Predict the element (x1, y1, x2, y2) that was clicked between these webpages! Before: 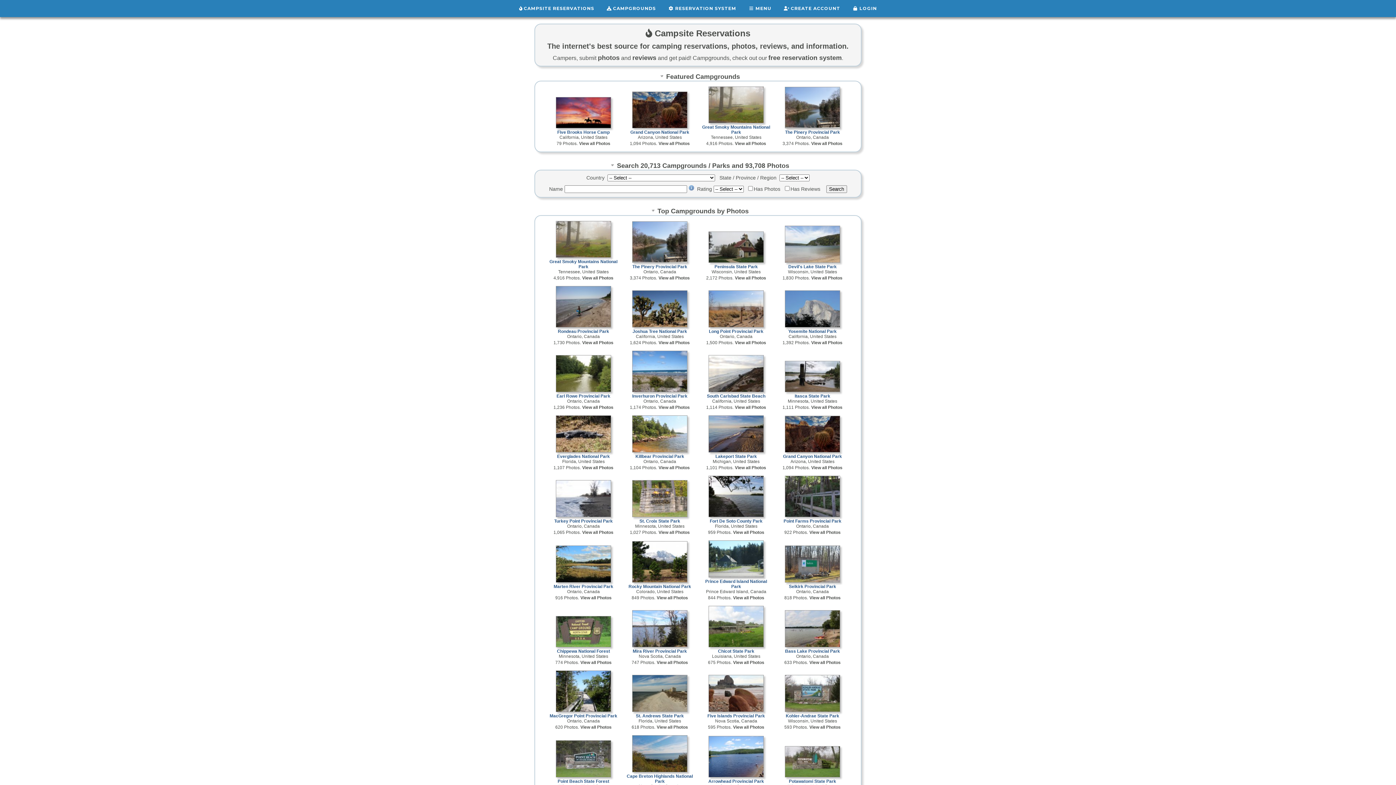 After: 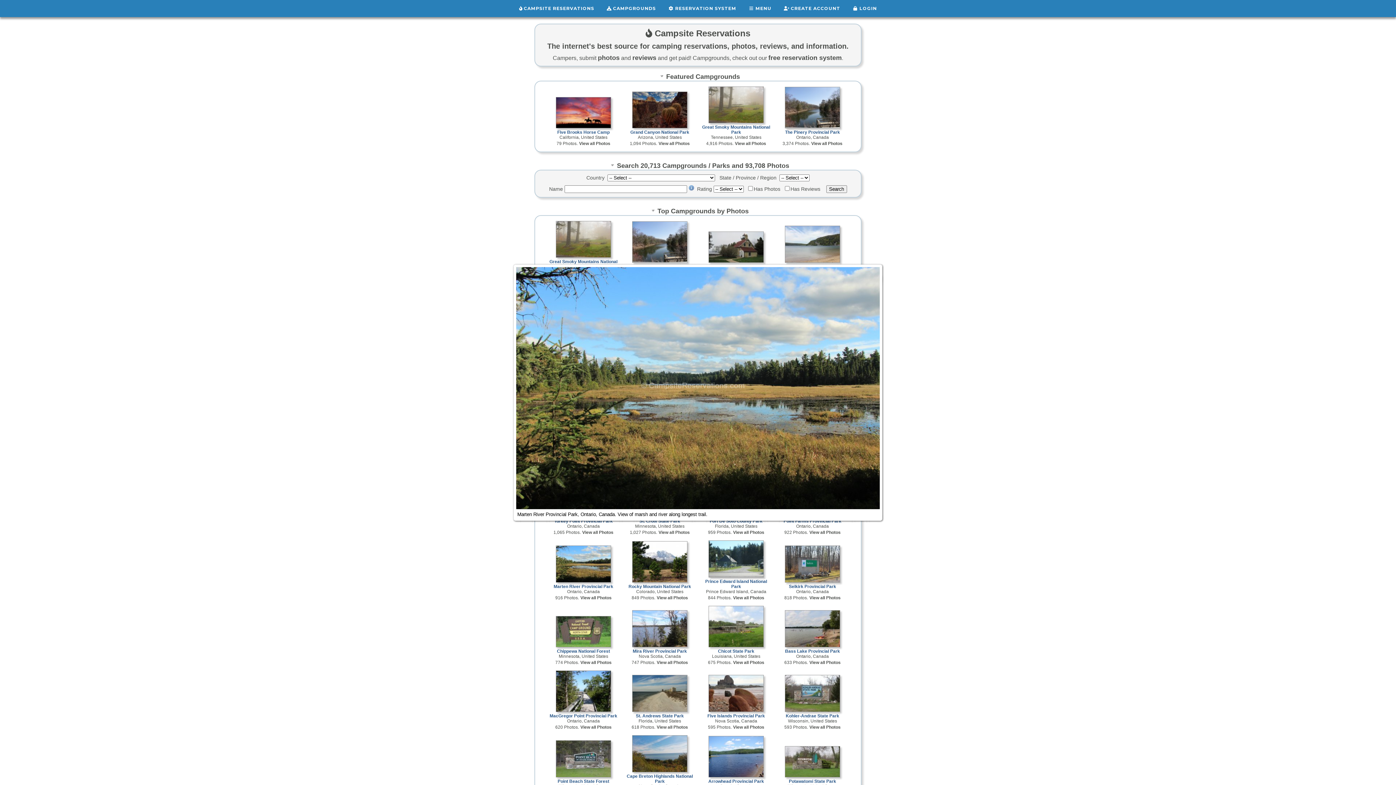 Action: bbox: (556, 577, 611, 583)